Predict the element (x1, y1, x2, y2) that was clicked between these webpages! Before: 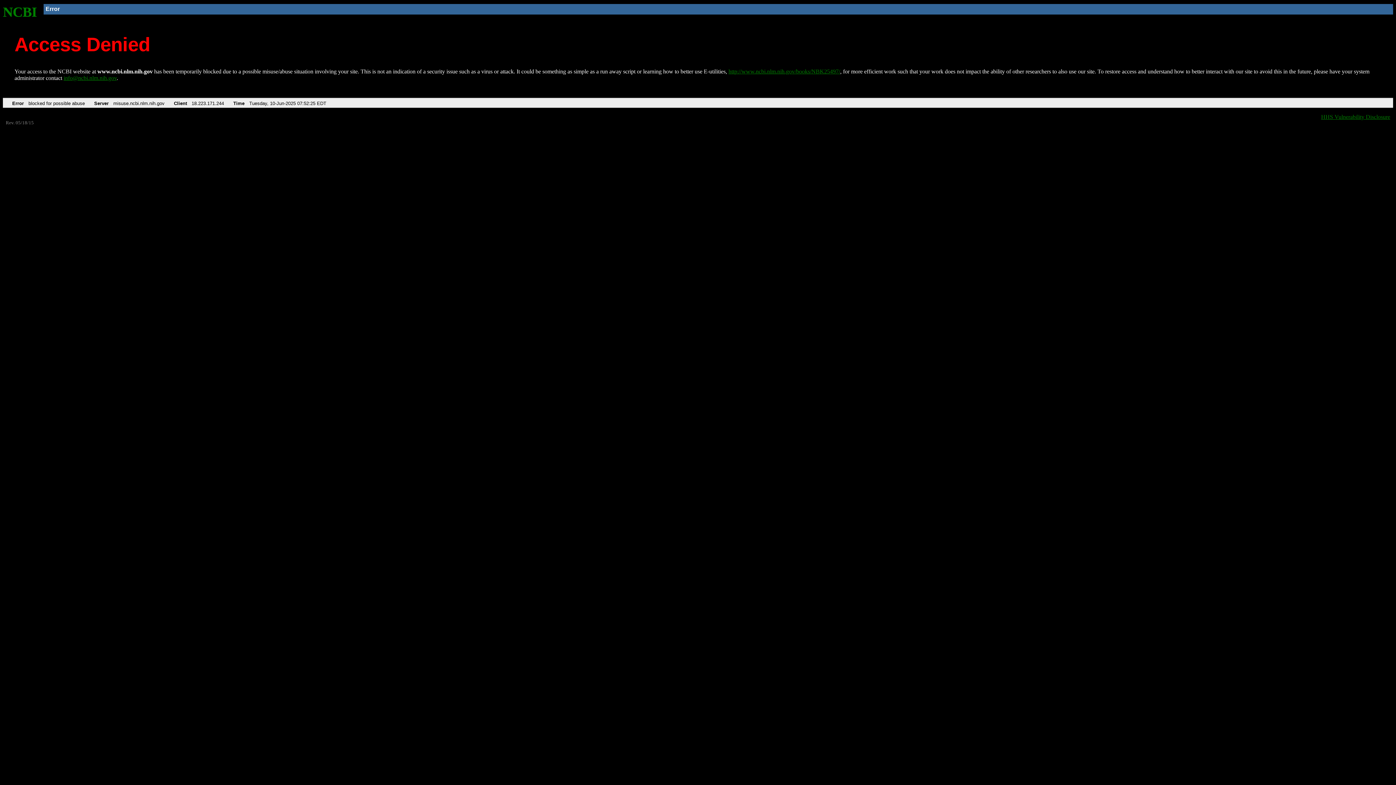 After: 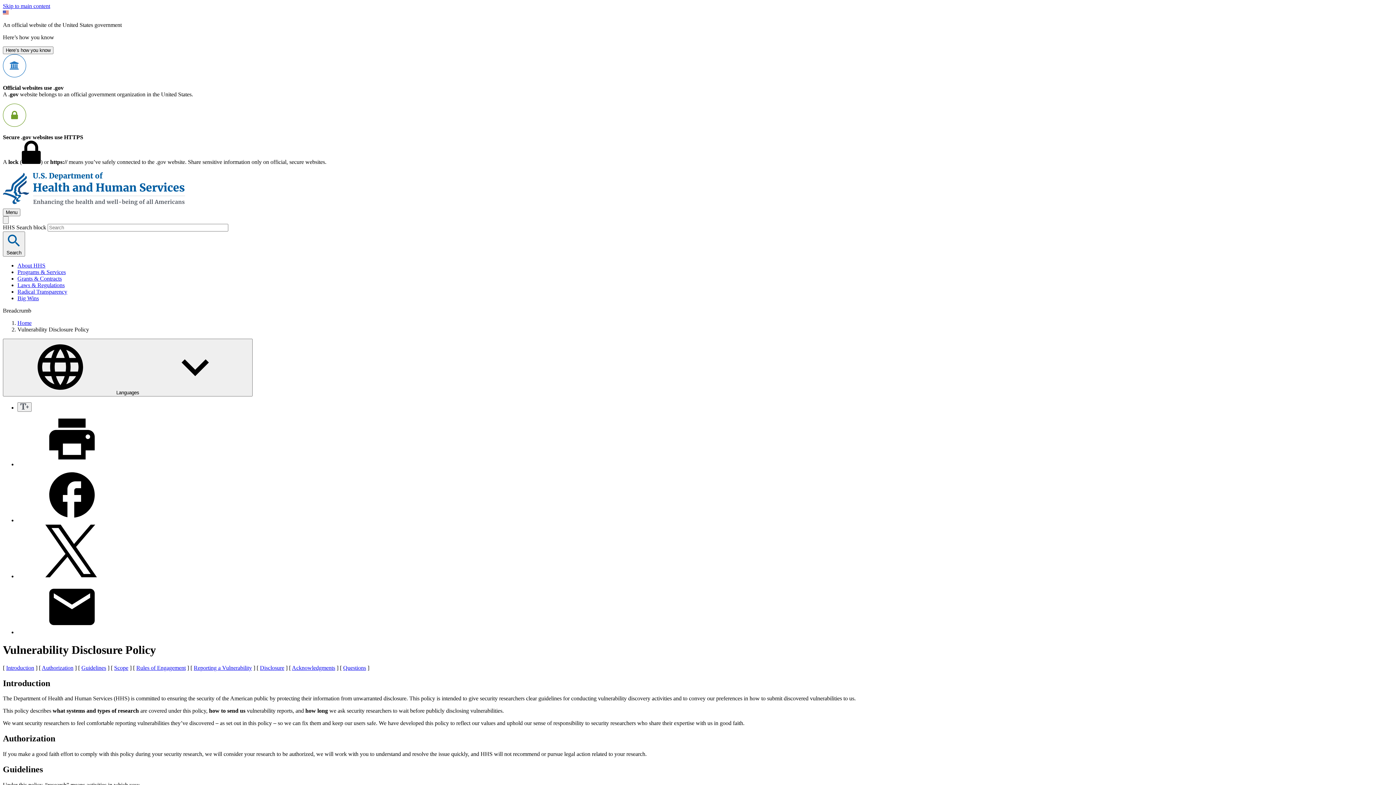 Action: bbox: (1321, 113, 1390, 119) label: HHS Vulnerability Disclosure